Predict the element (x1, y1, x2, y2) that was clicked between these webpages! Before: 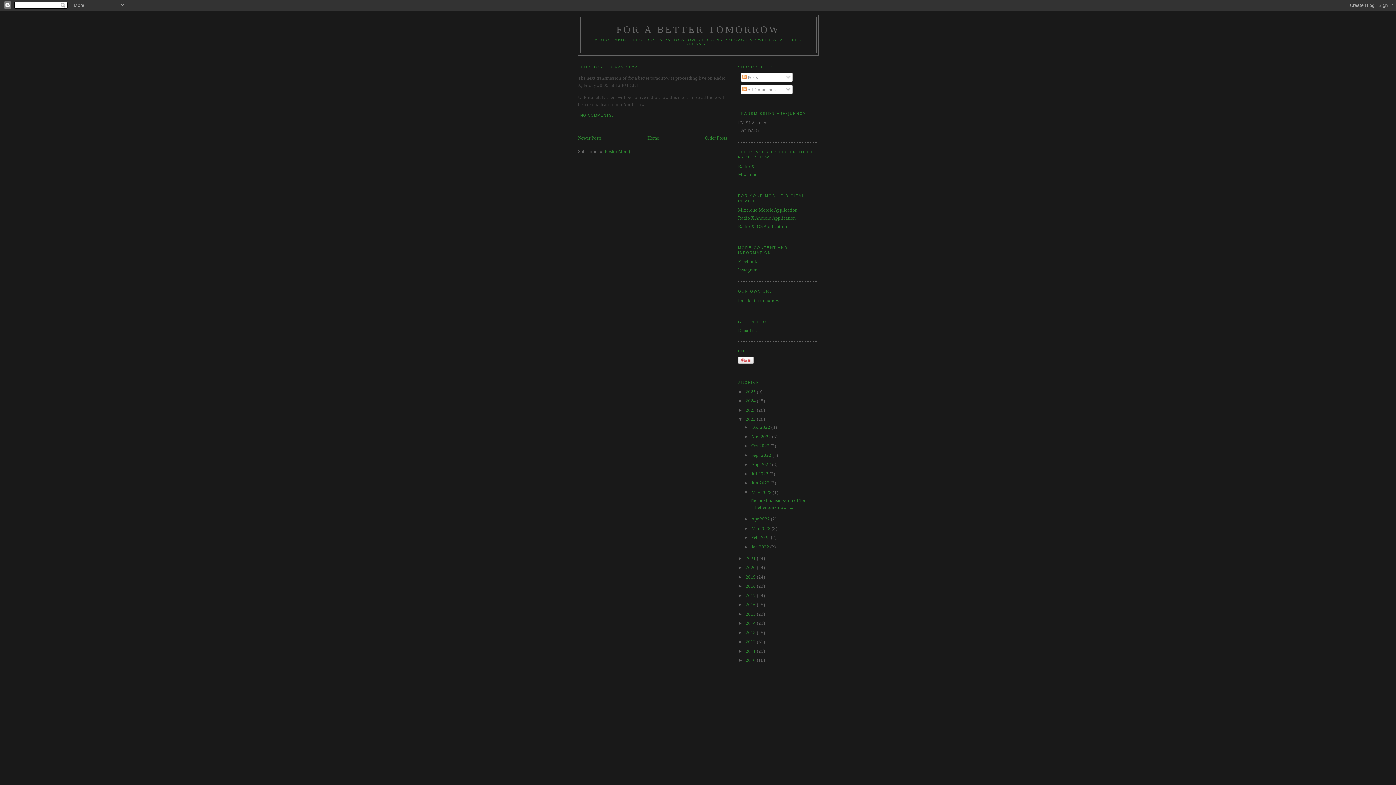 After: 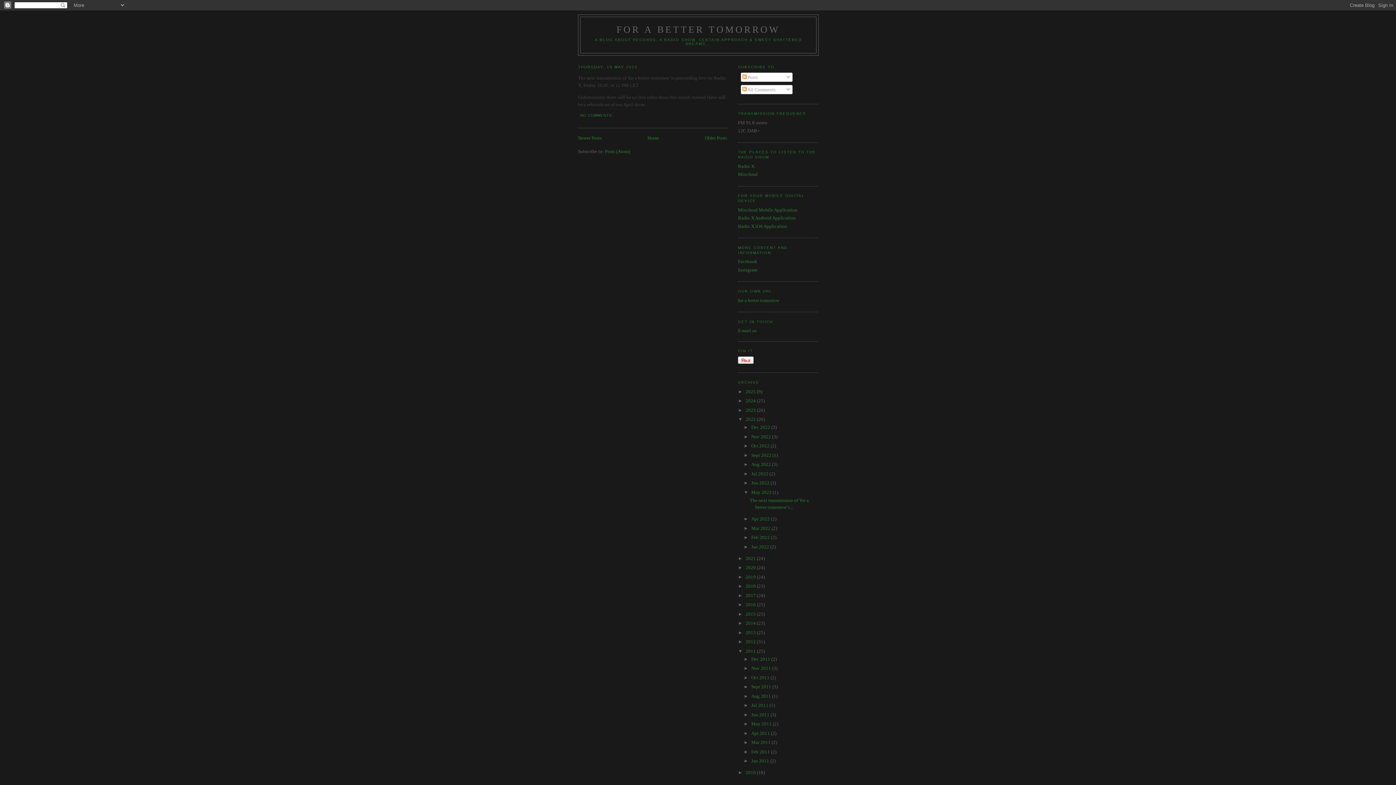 Action: label: ►   bbox: (738, 648, 745, 654)